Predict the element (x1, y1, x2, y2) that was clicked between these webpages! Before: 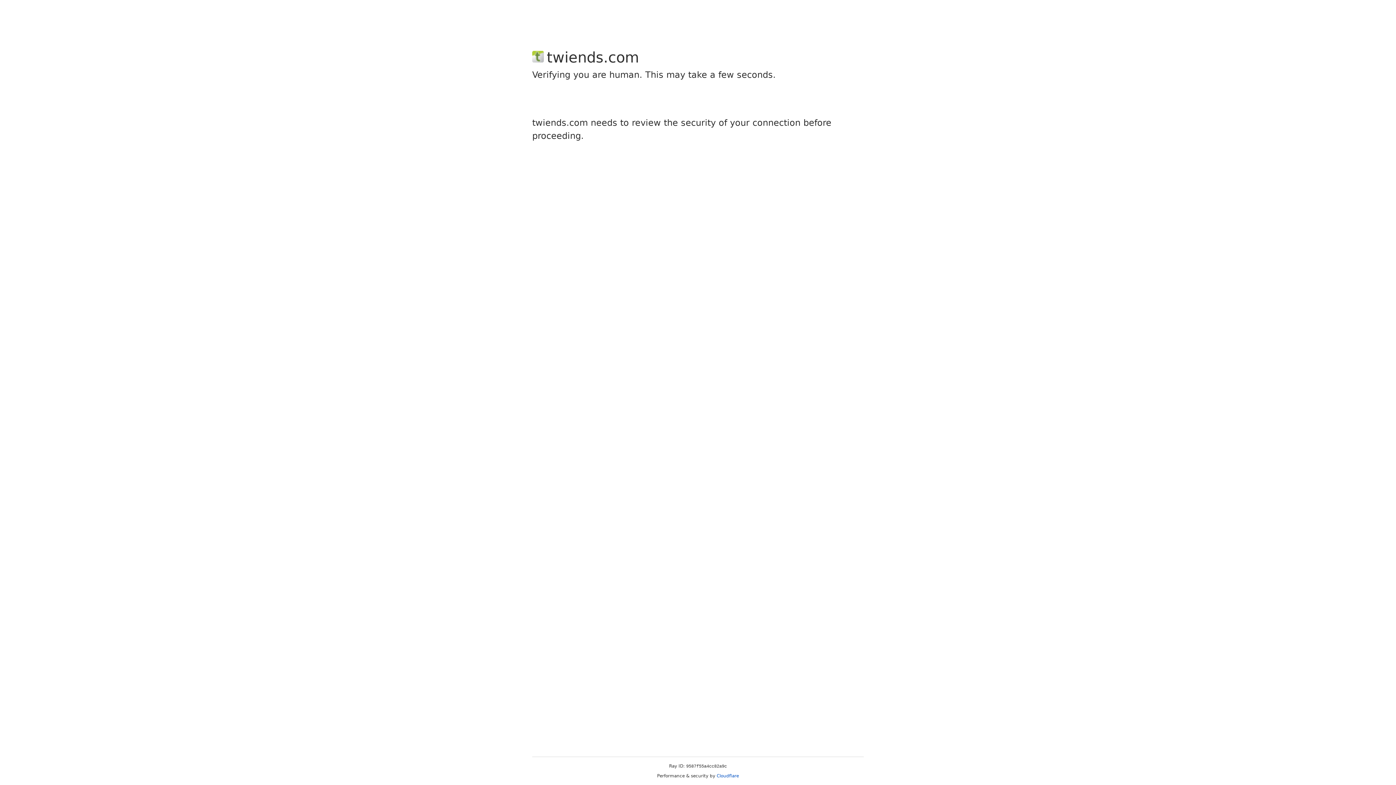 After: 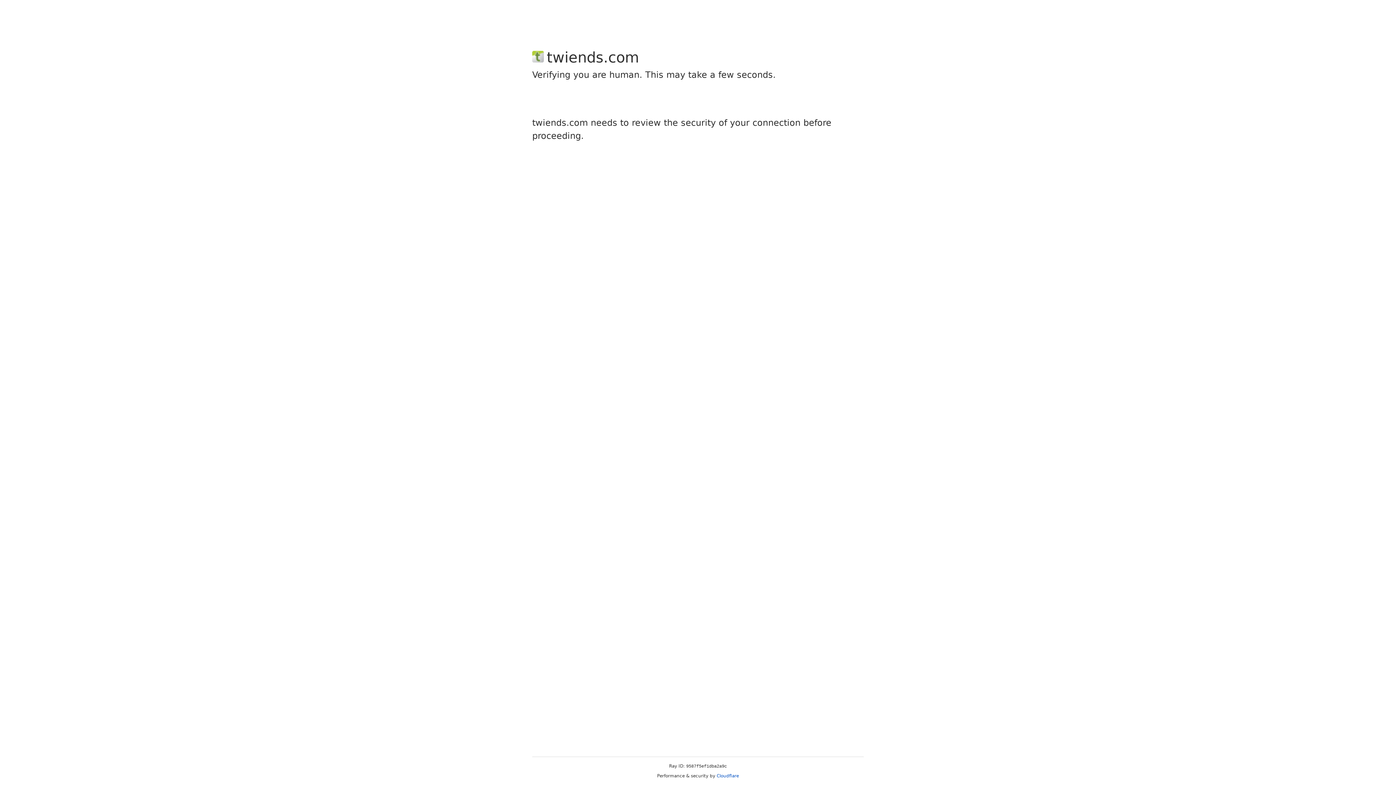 Action: label: Cloudflare bbox: (716, 773, 739, 778)